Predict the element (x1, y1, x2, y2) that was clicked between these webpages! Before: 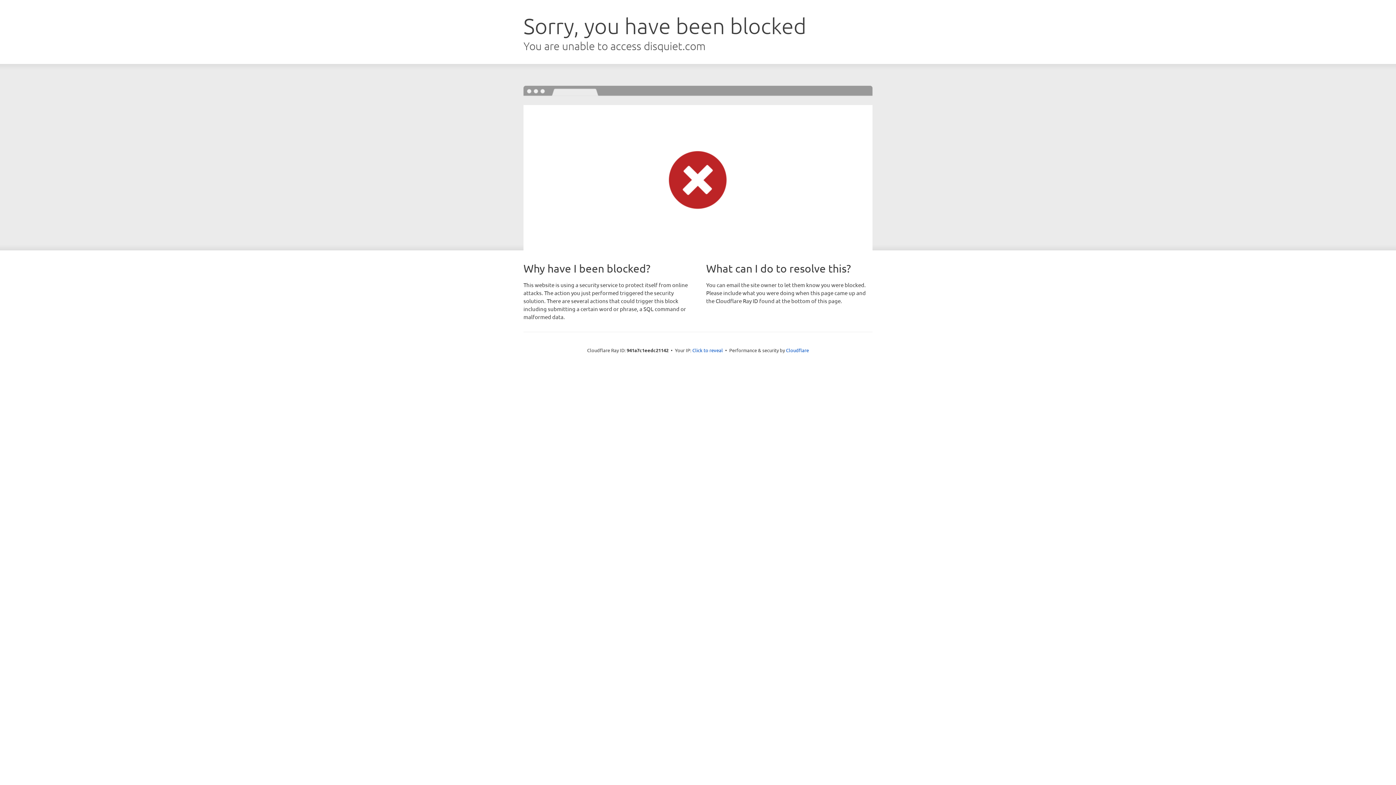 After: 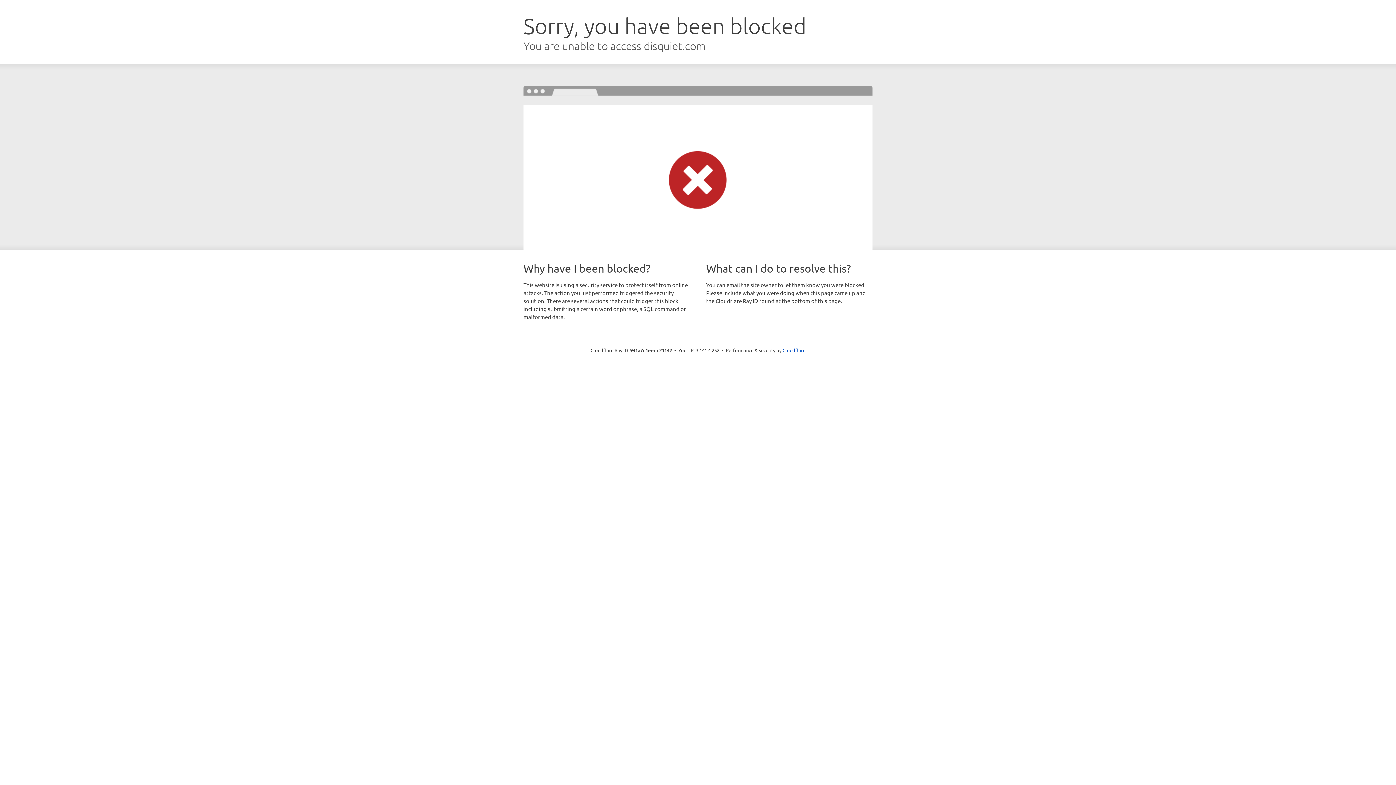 Action: label: Click to reveal bbox: (692, 346, 723, 353)